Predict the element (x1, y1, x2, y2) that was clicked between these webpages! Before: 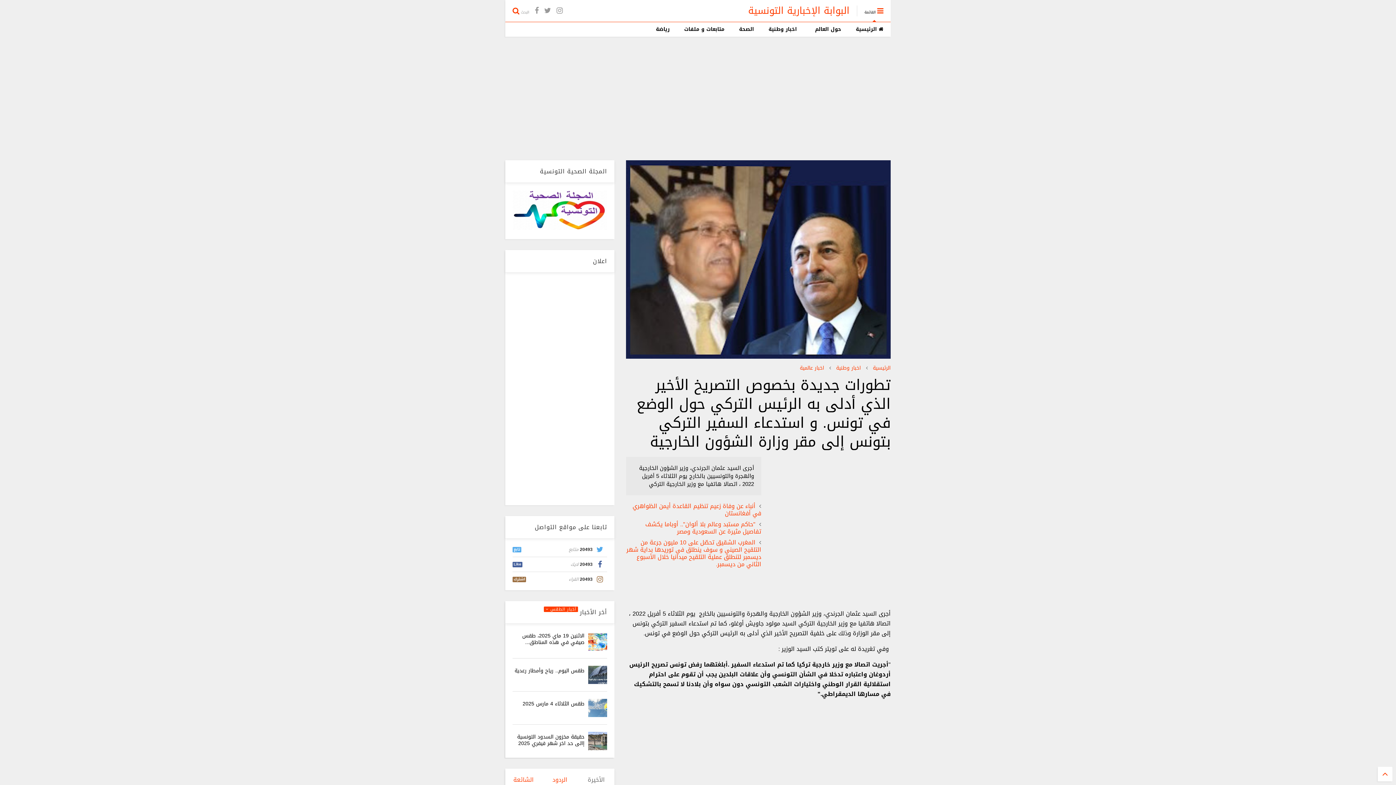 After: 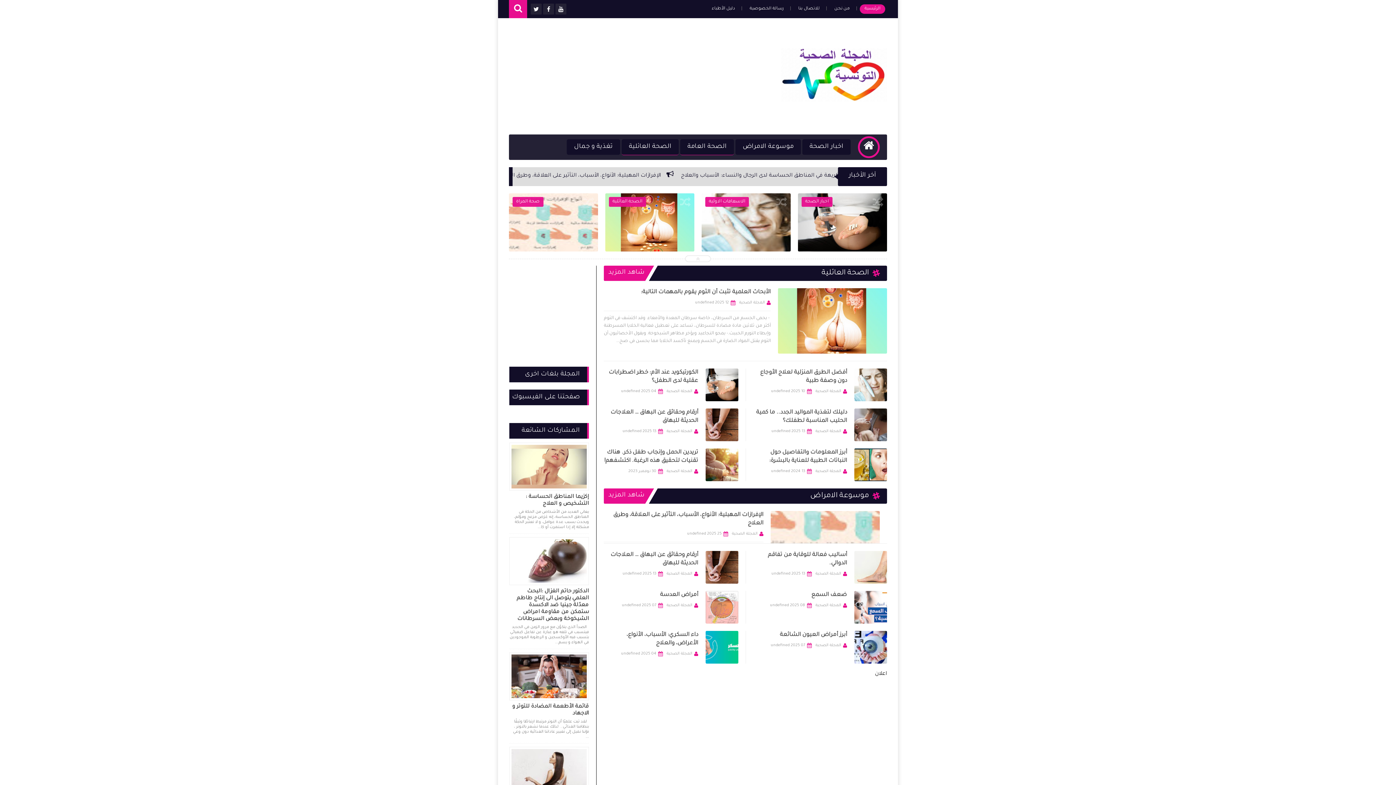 Action: bbox: (512, 225, 607, 233)